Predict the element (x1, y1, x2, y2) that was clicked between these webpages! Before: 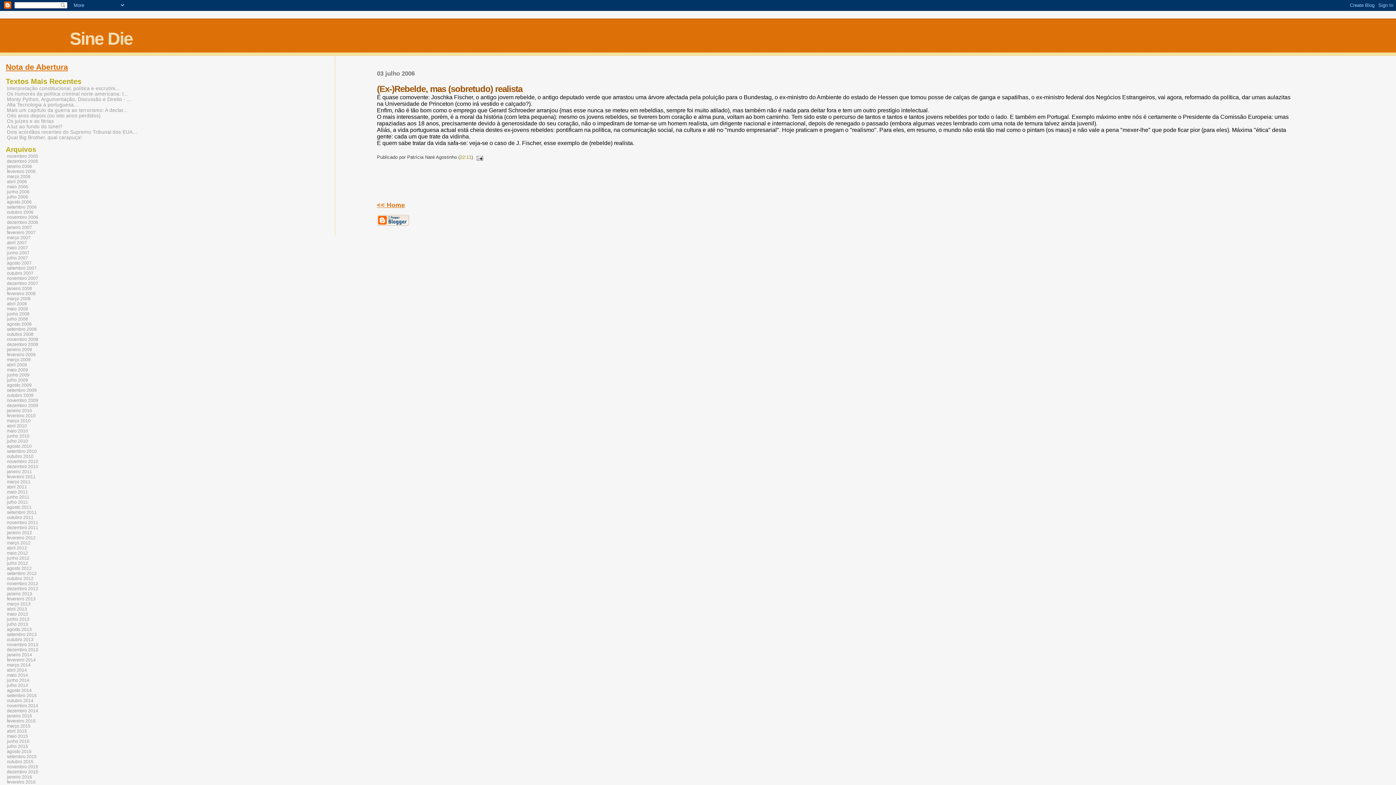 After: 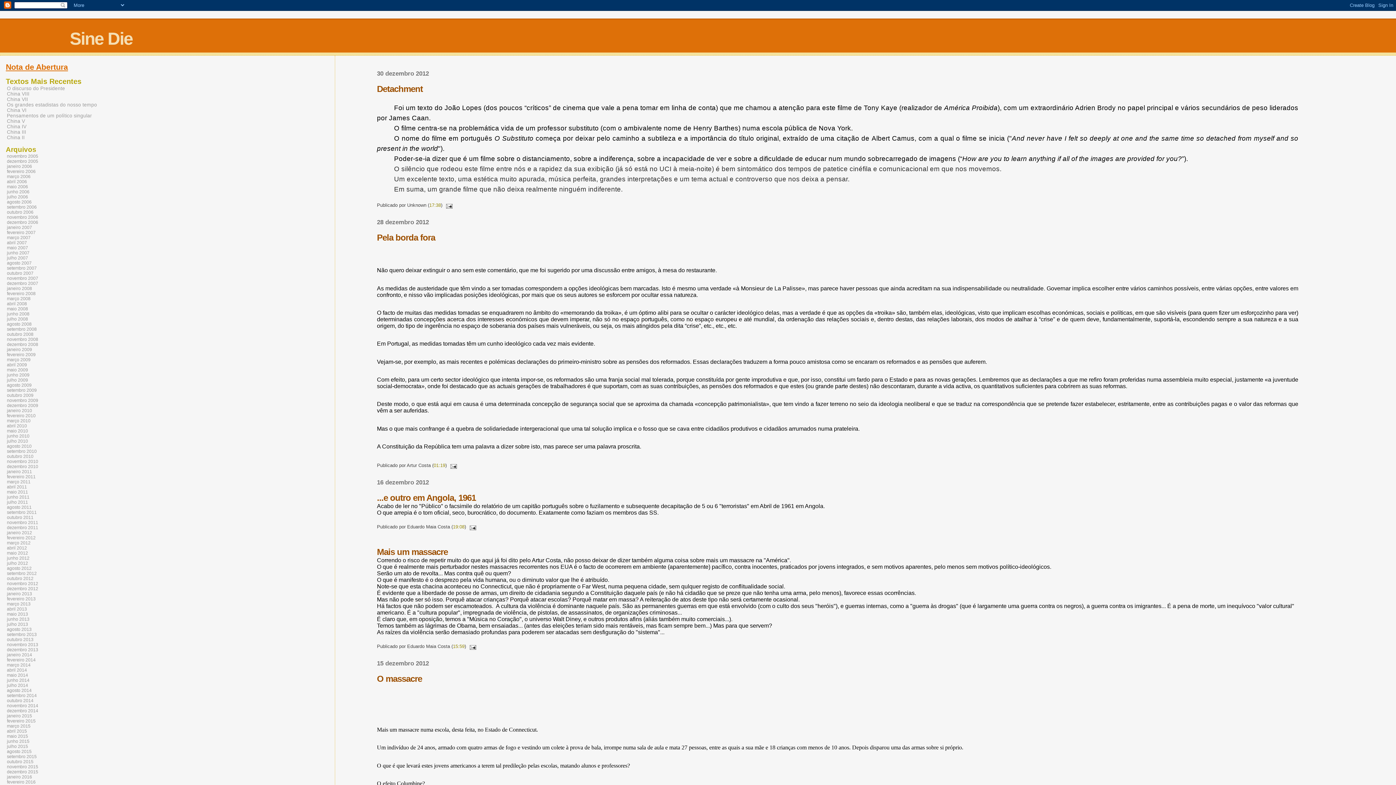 Action: bbox: (6, 585, 38, 592) label: dezembro 2012